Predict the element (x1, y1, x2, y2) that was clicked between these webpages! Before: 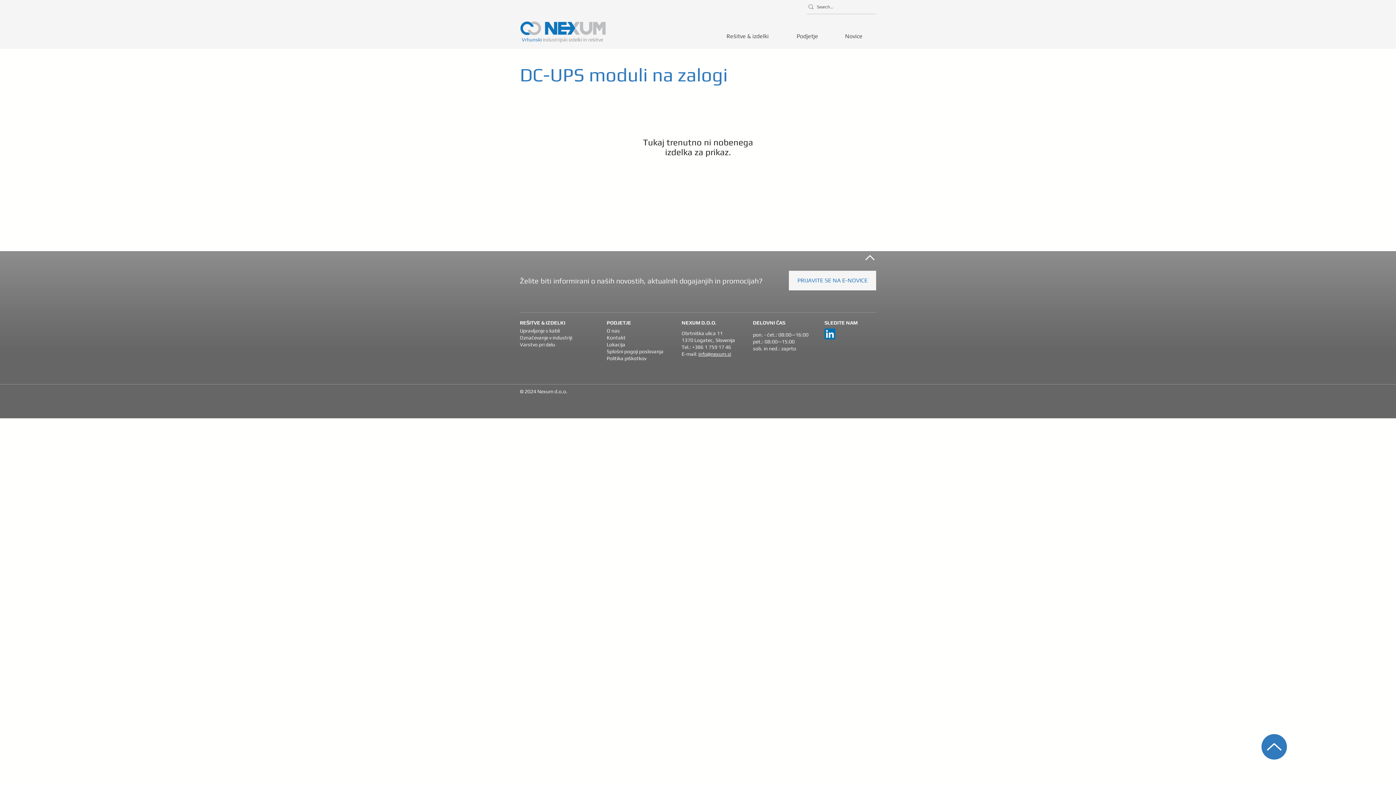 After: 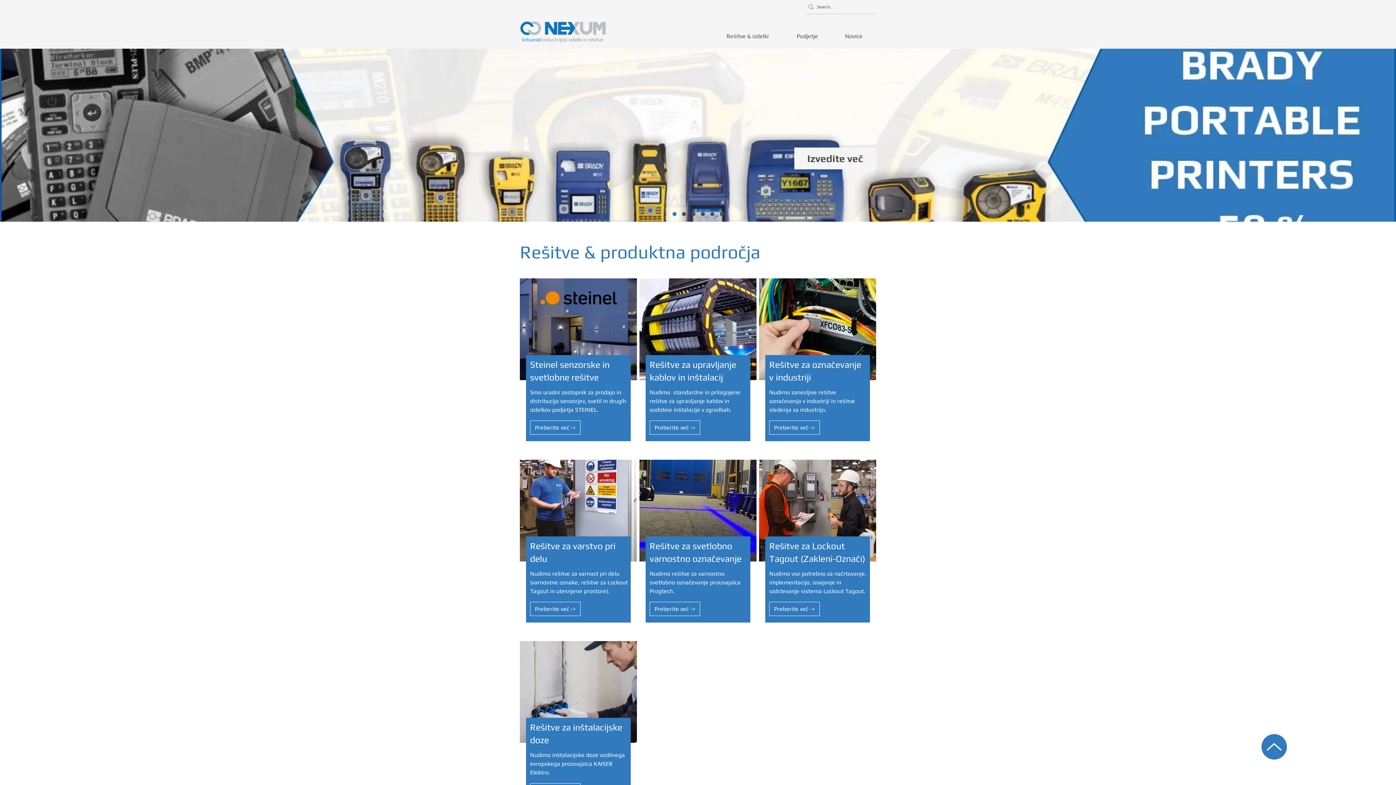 Action: label: Vrhunski industrijski izdelki in rešitve bbox: (521, 36, 603, 42)